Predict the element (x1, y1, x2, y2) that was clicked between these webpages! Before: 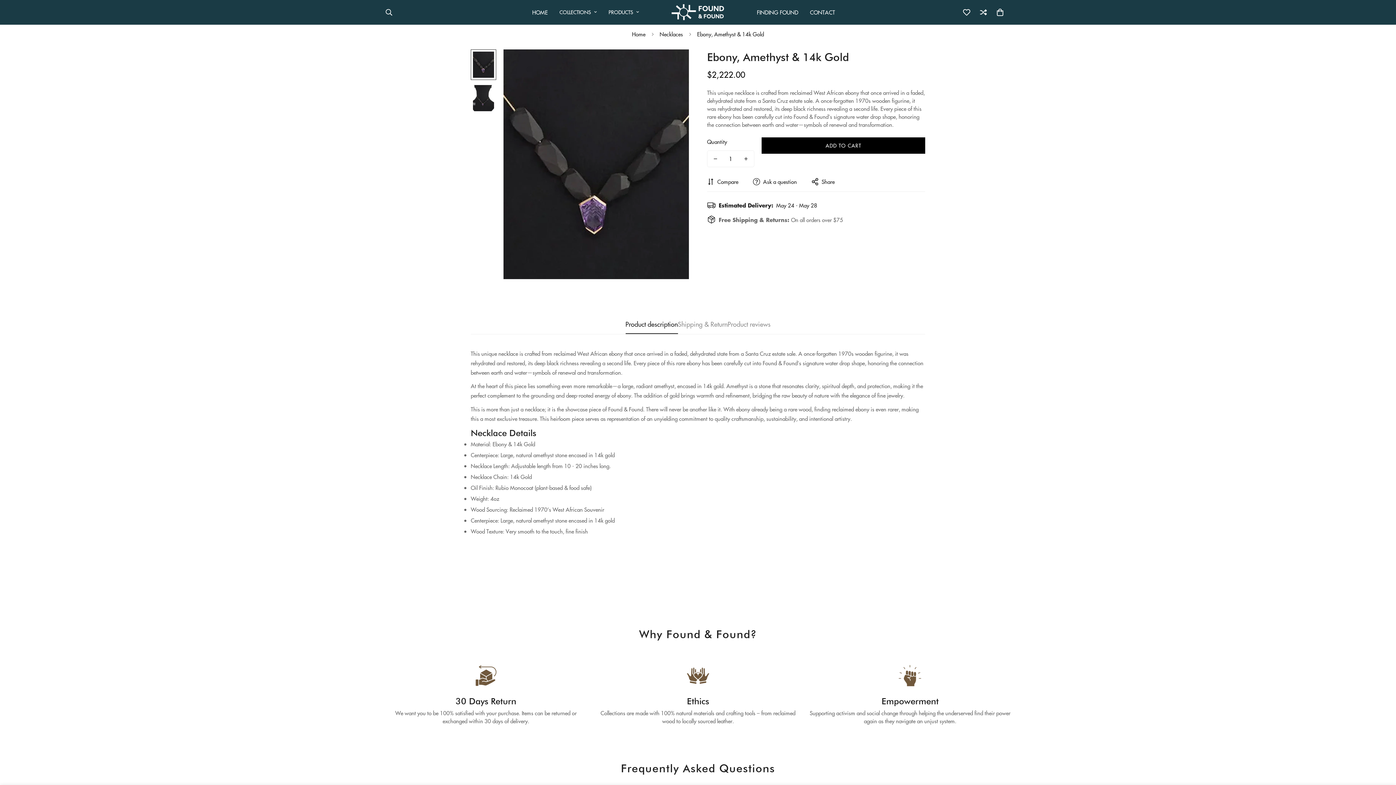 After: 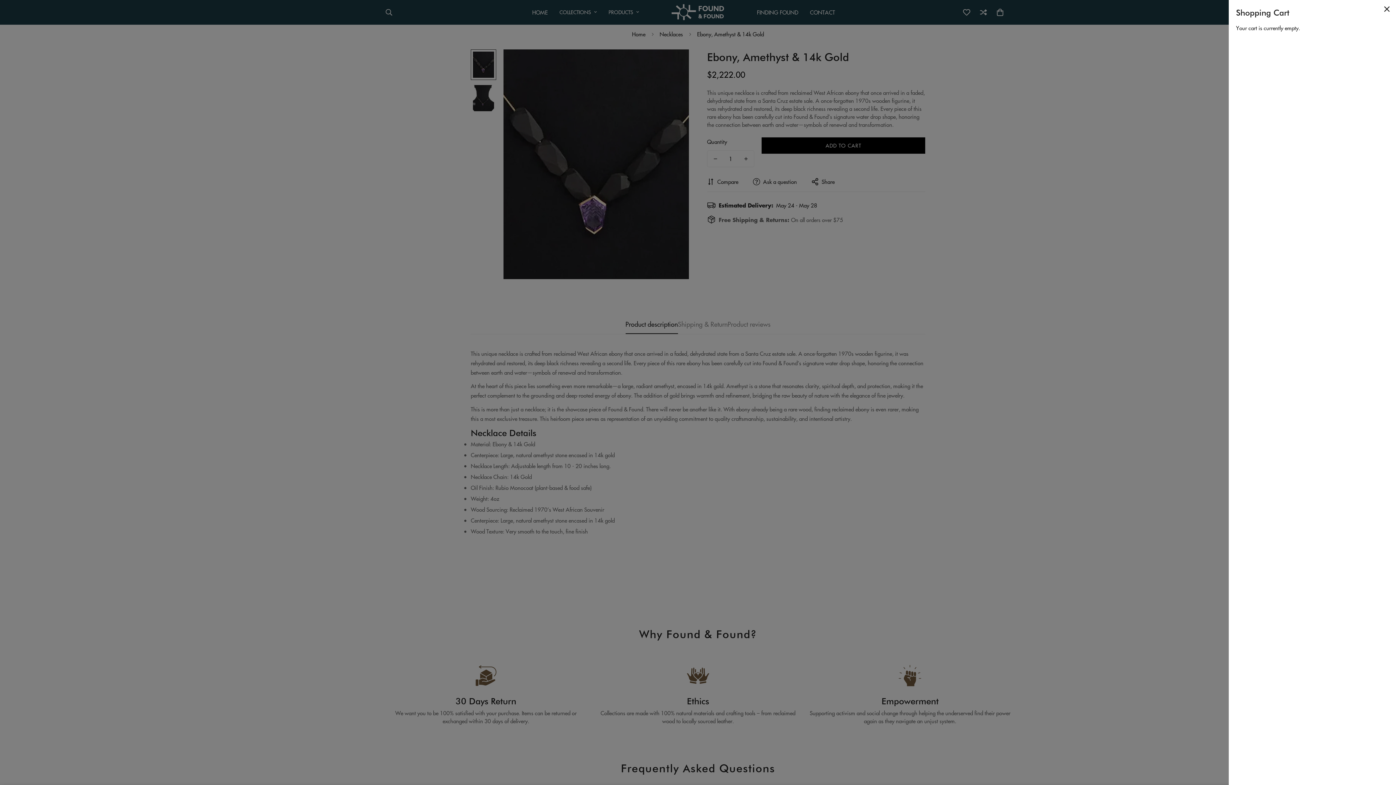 Action: label: 0 bbox: (991, 3, 1008, 20)